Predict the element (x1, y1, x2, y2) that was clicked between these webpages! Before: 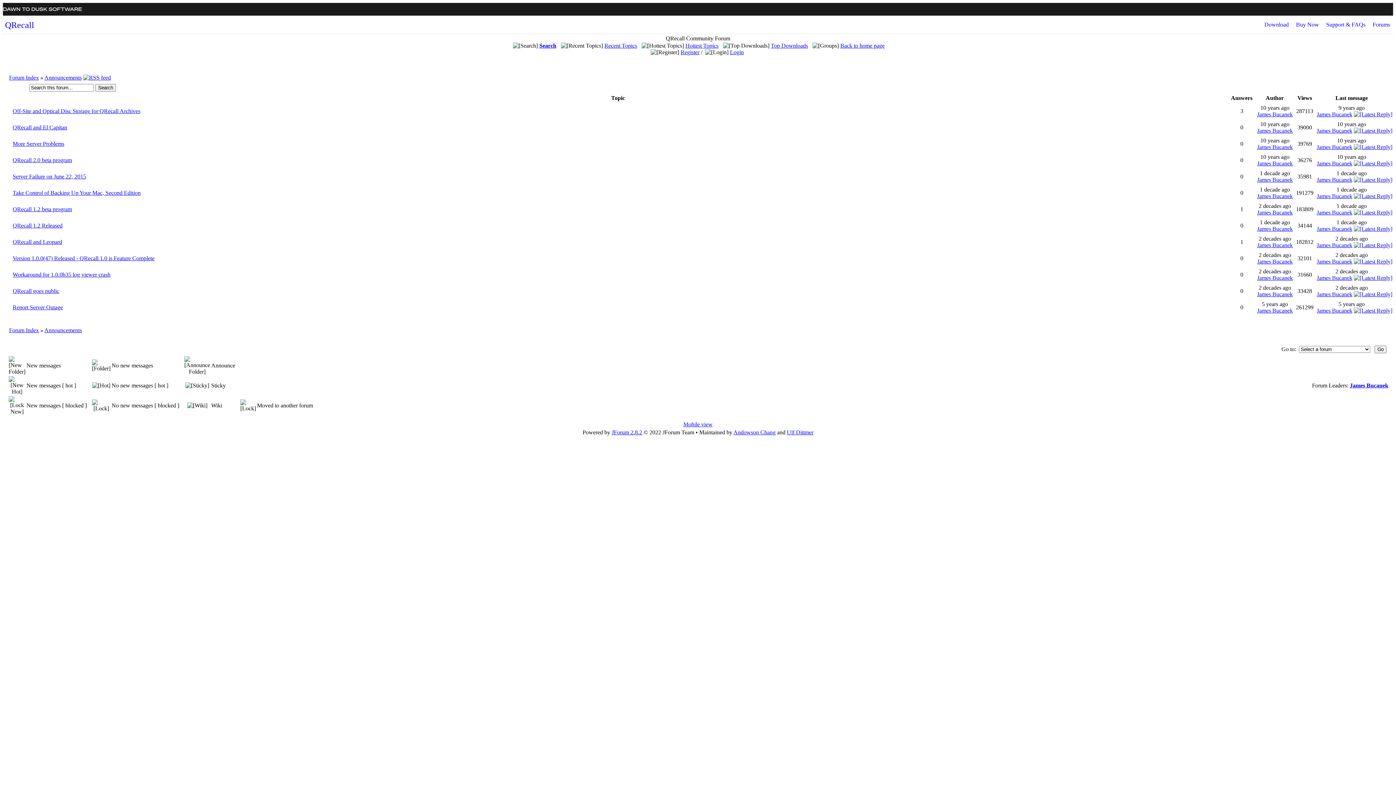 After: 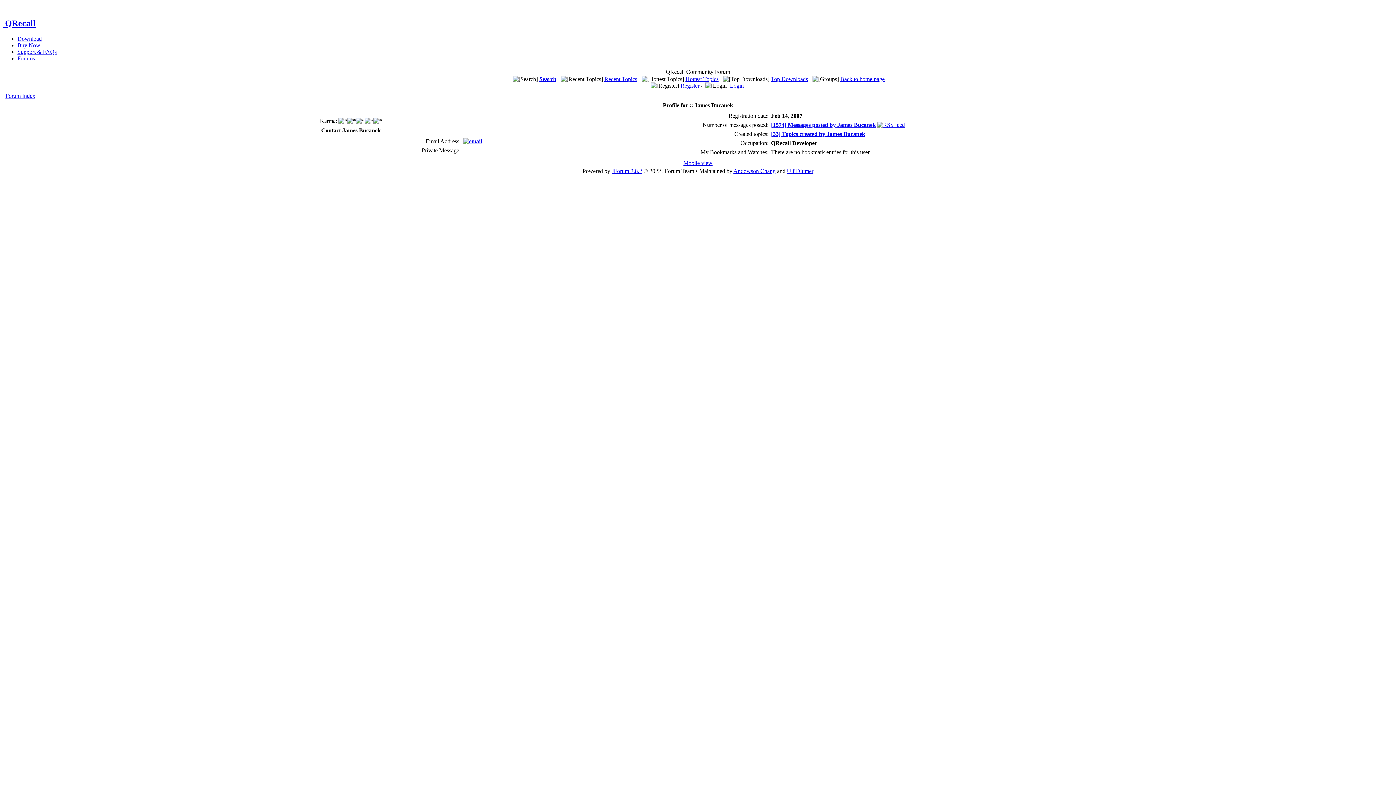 Action: bbox: (1257, 176, 1293, 182) label: James Bucanek